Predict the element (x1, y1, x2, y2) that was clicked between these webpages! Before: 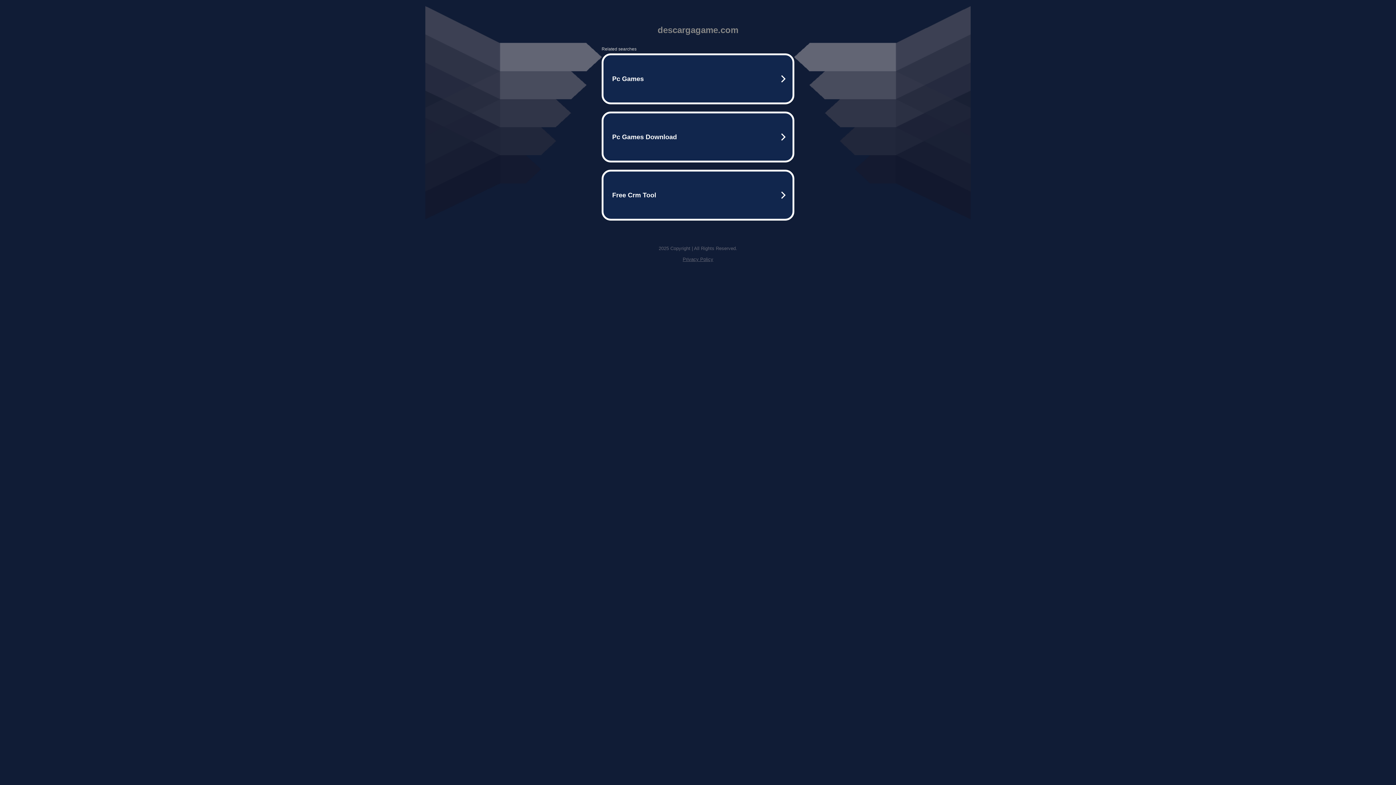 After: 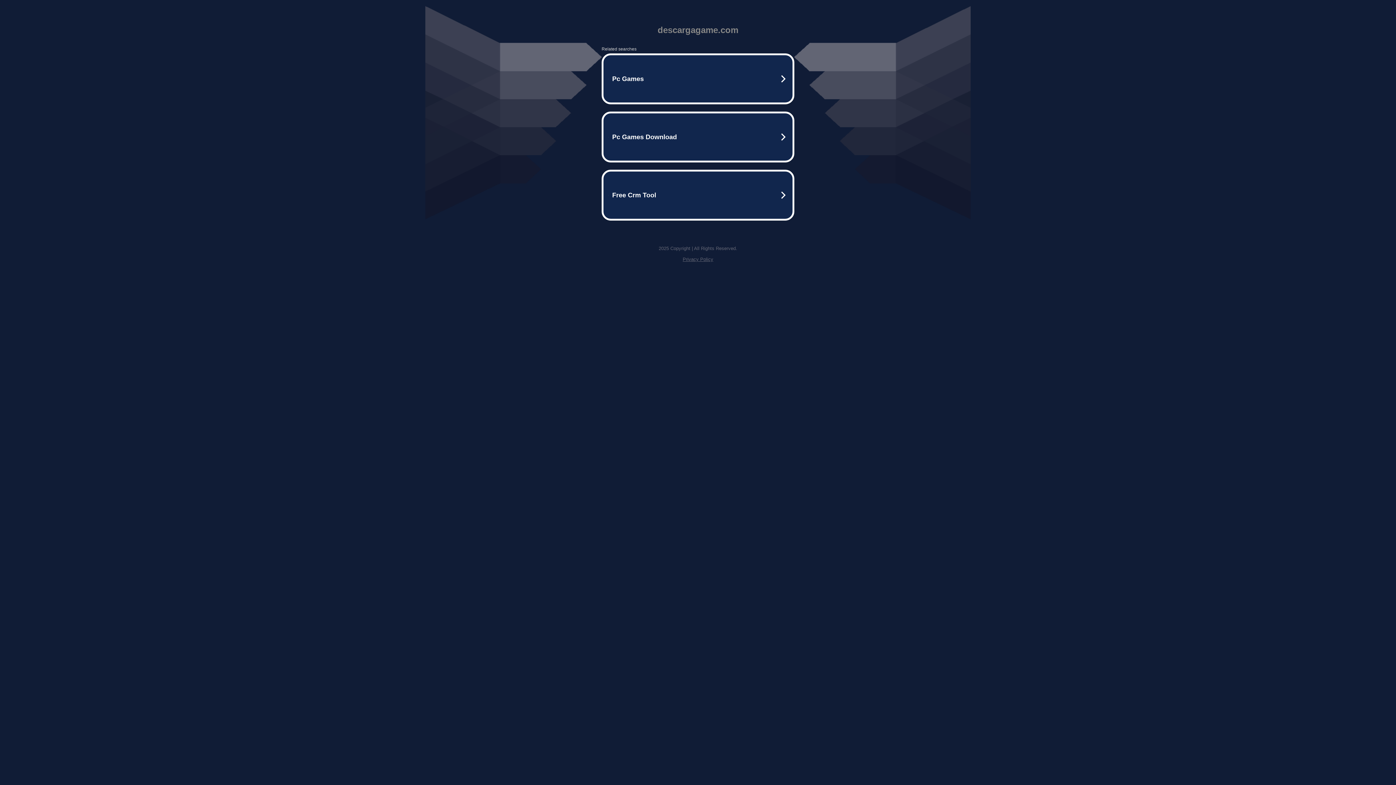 Action: bbox: (682, 256, 713, 262) label: Privacy Policy